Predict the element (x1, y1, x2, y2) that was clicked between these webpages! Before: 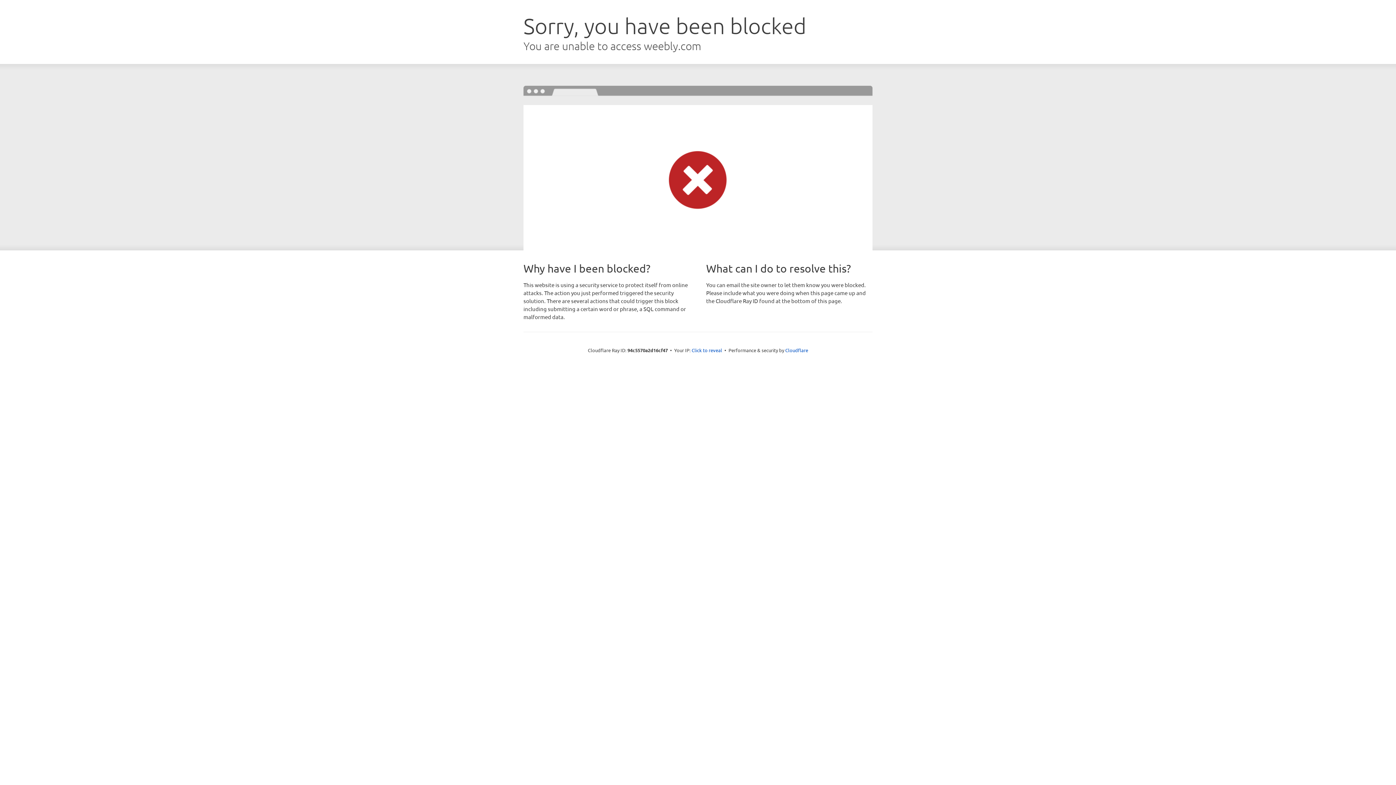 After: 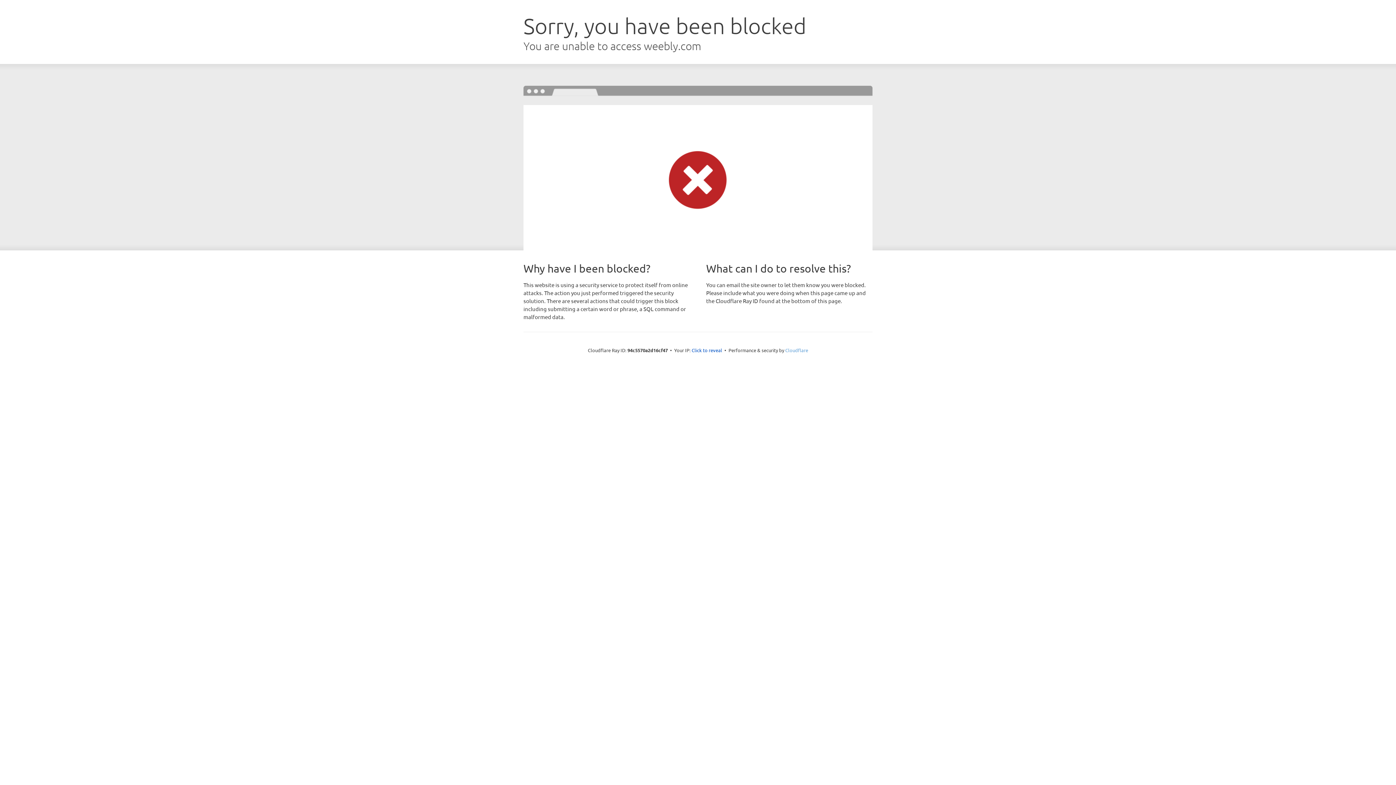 Action: label: Cloudflare bbox: (785, 347, 808, 353)